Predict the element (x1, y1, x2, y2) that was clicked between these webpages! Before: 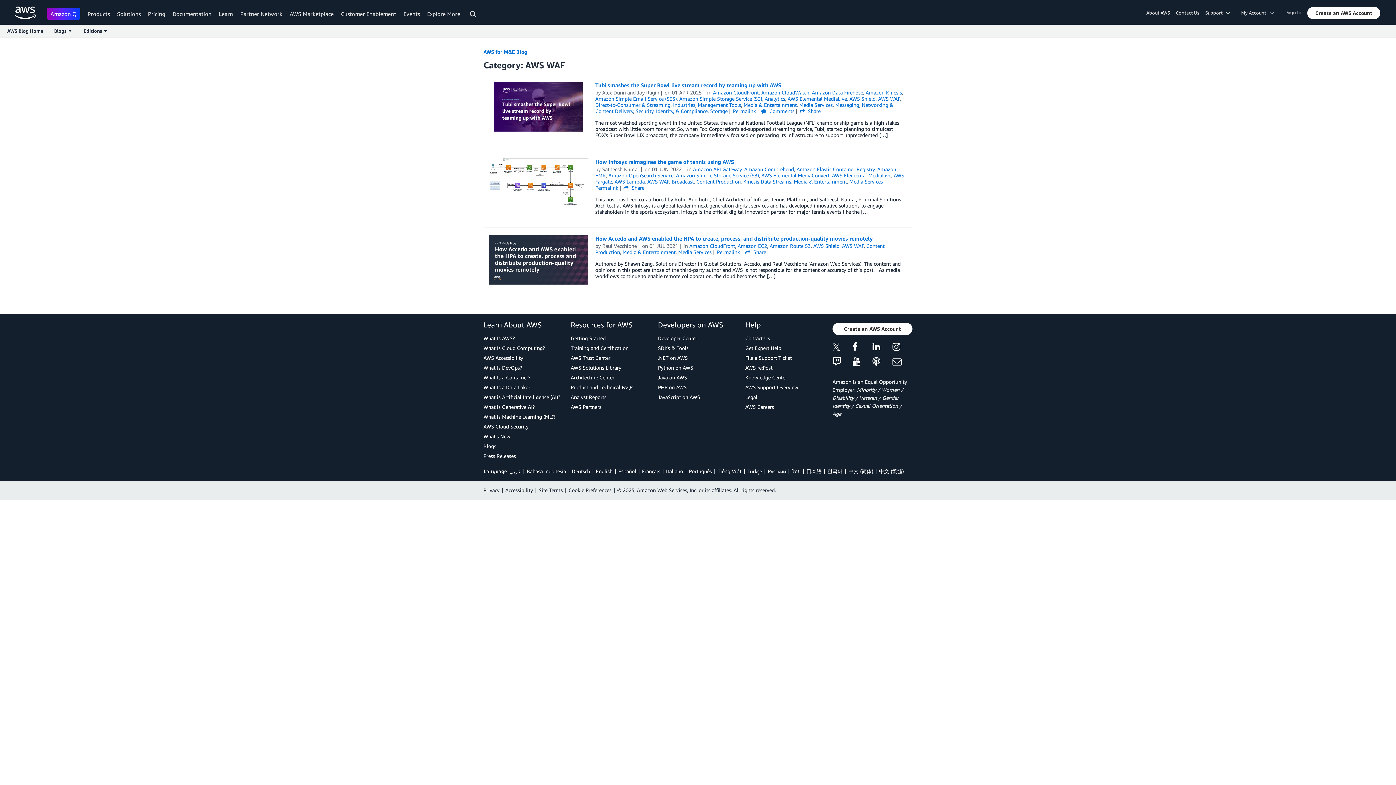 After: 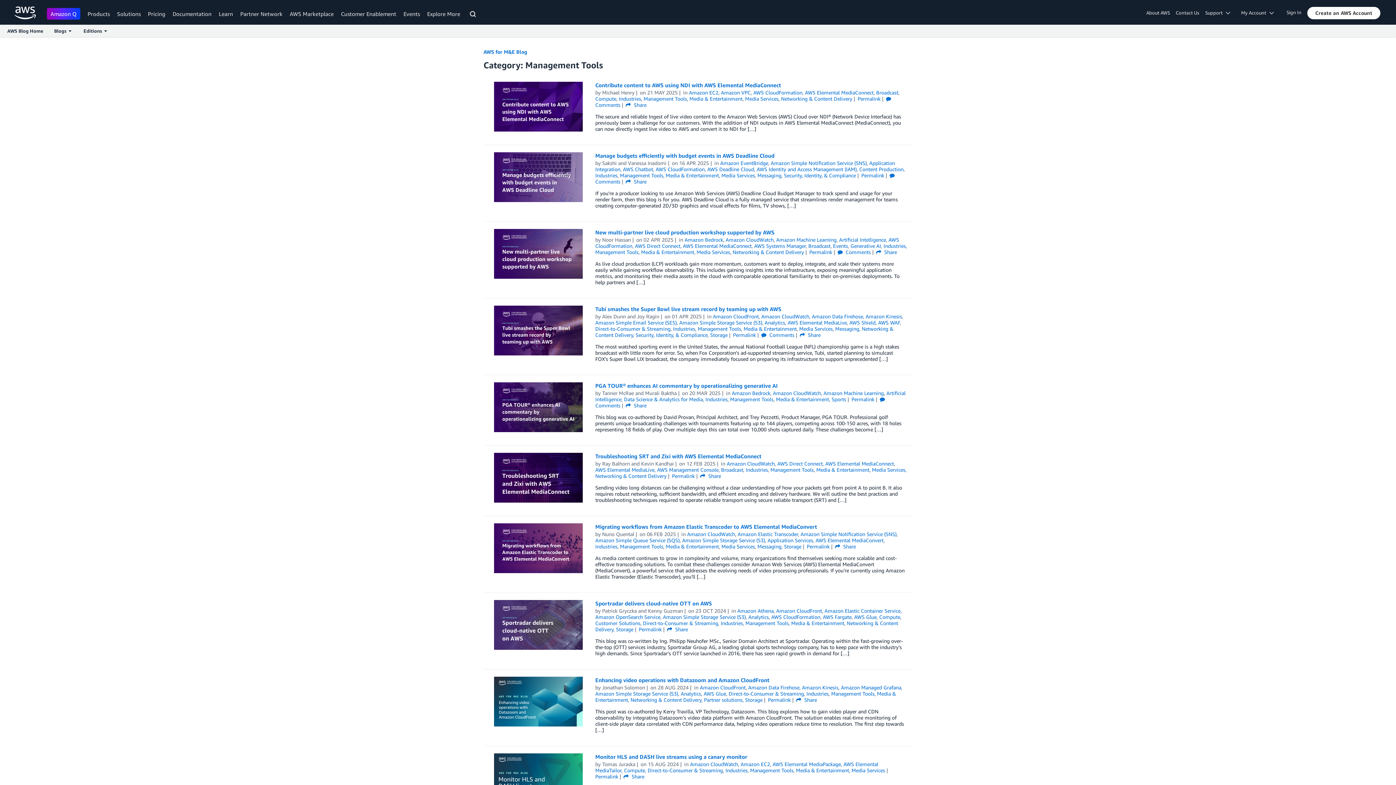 Action: label: Management Tools bbox: (698, 101, 741, 108)